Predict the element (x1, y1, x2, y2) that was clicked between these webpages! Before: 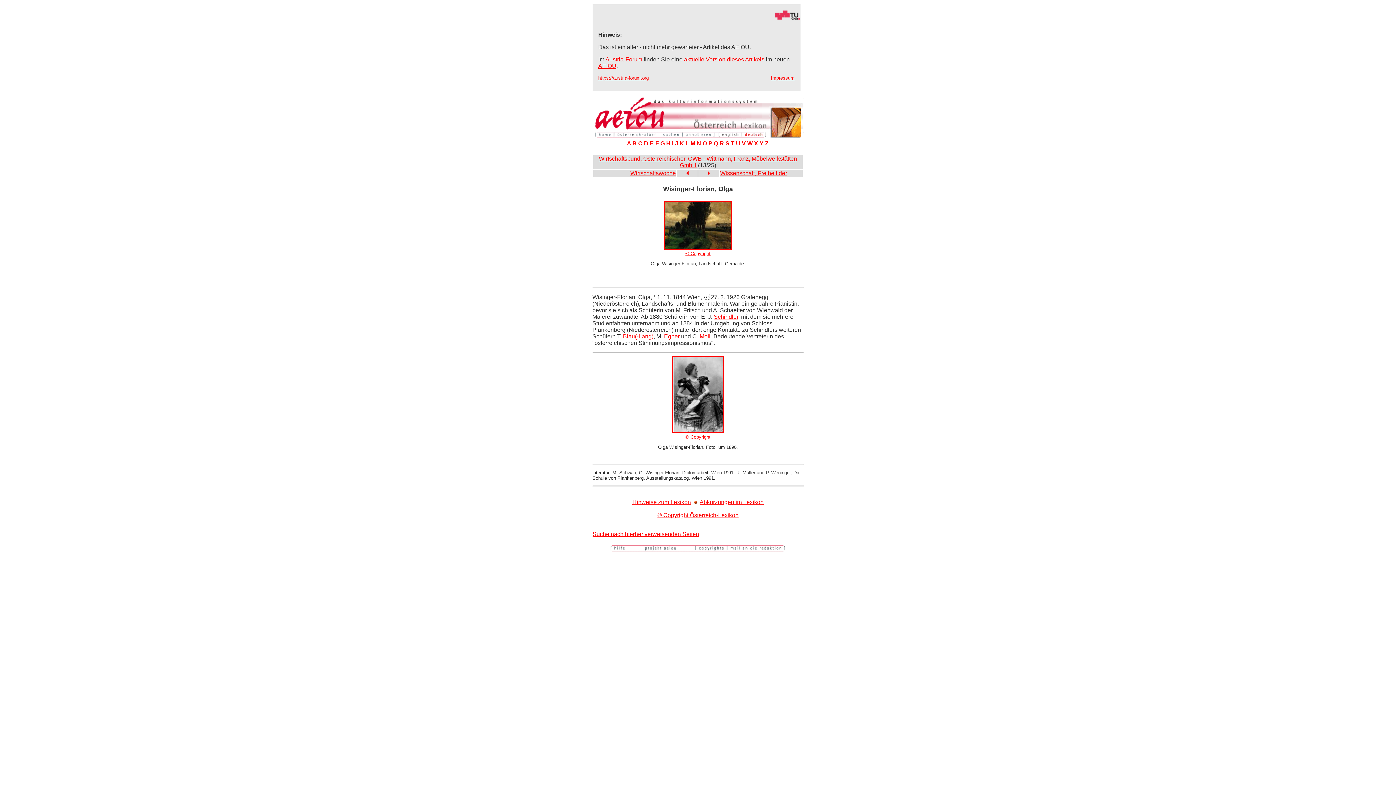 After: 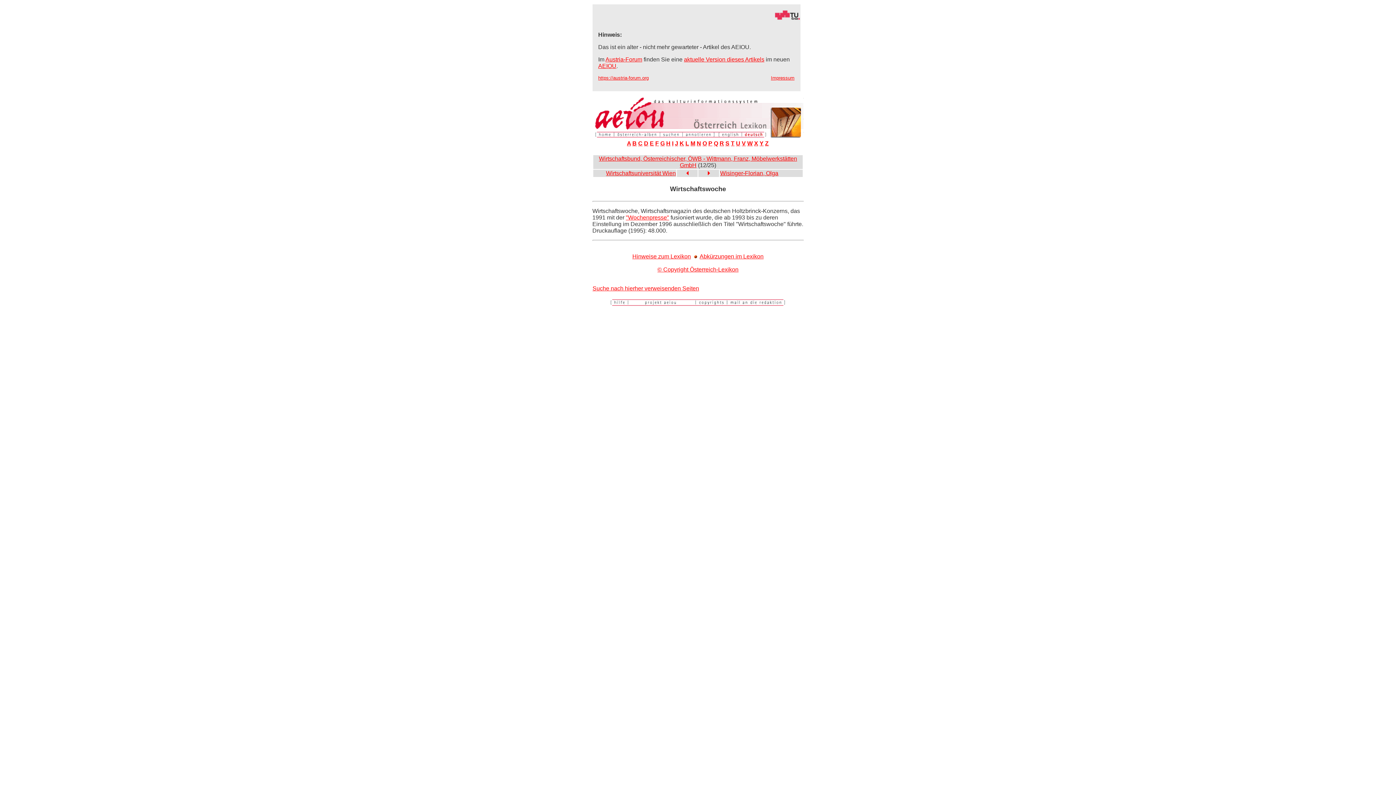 Action: bbox: (686, 170, 688, 176)